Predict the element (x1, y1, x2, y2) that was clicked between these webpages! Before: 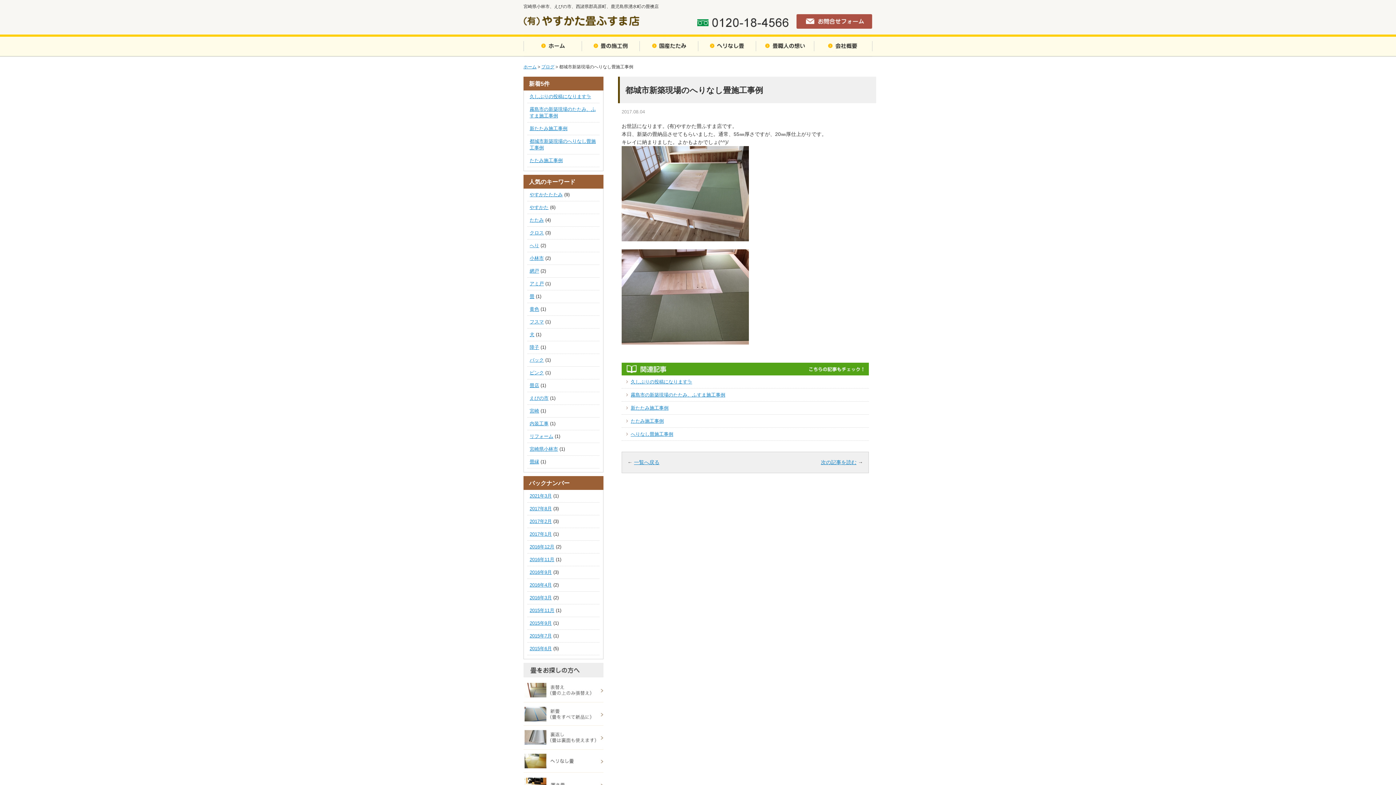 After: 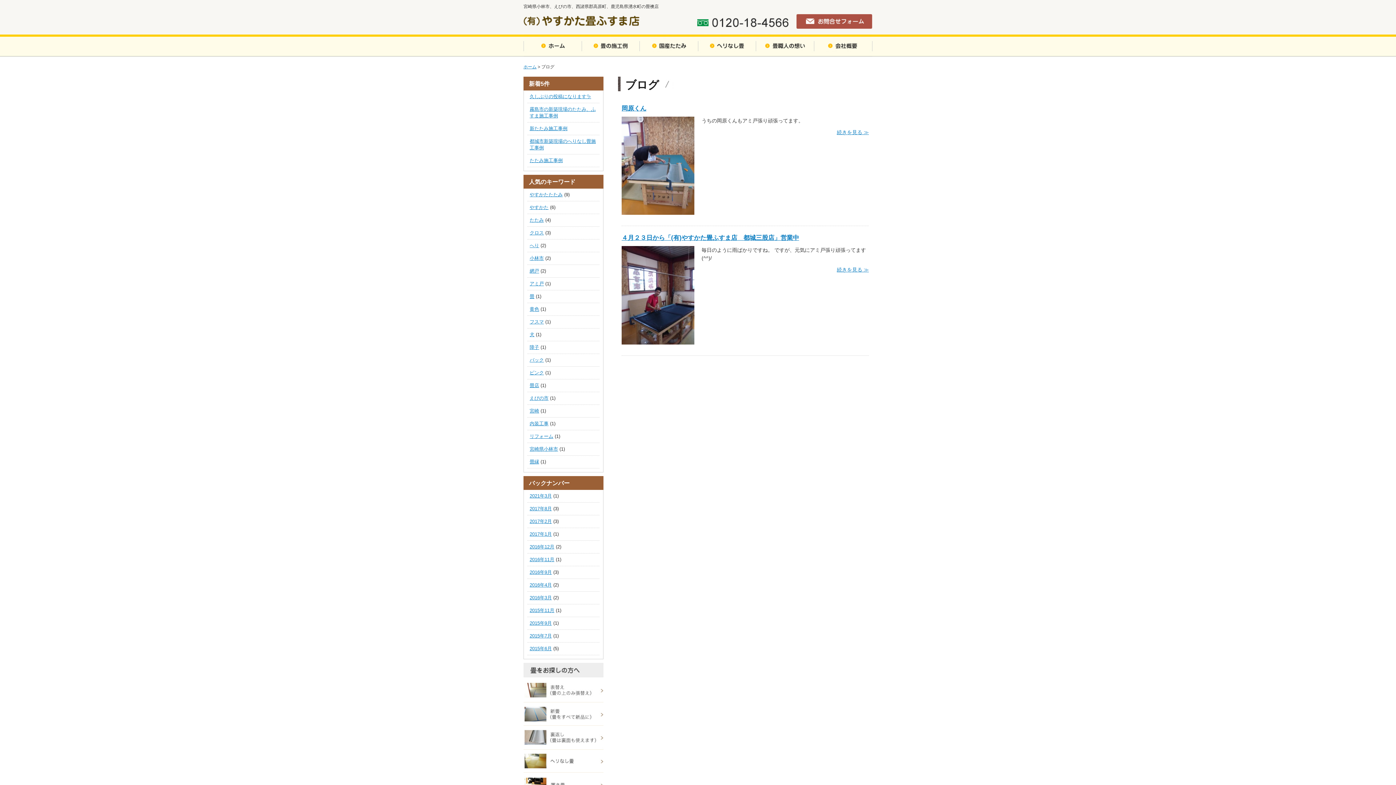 Action: bbox: (529, 268, 539, 273) label: 網戸